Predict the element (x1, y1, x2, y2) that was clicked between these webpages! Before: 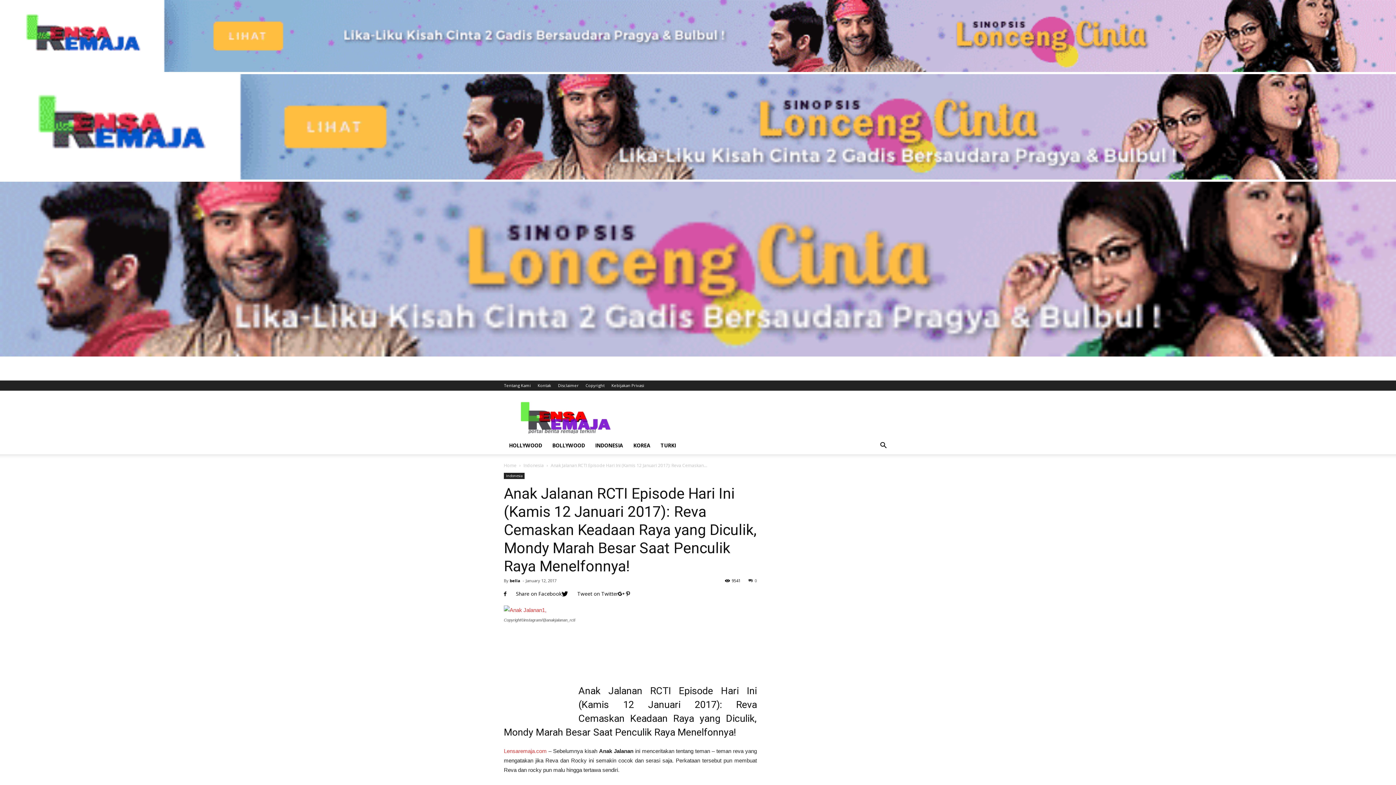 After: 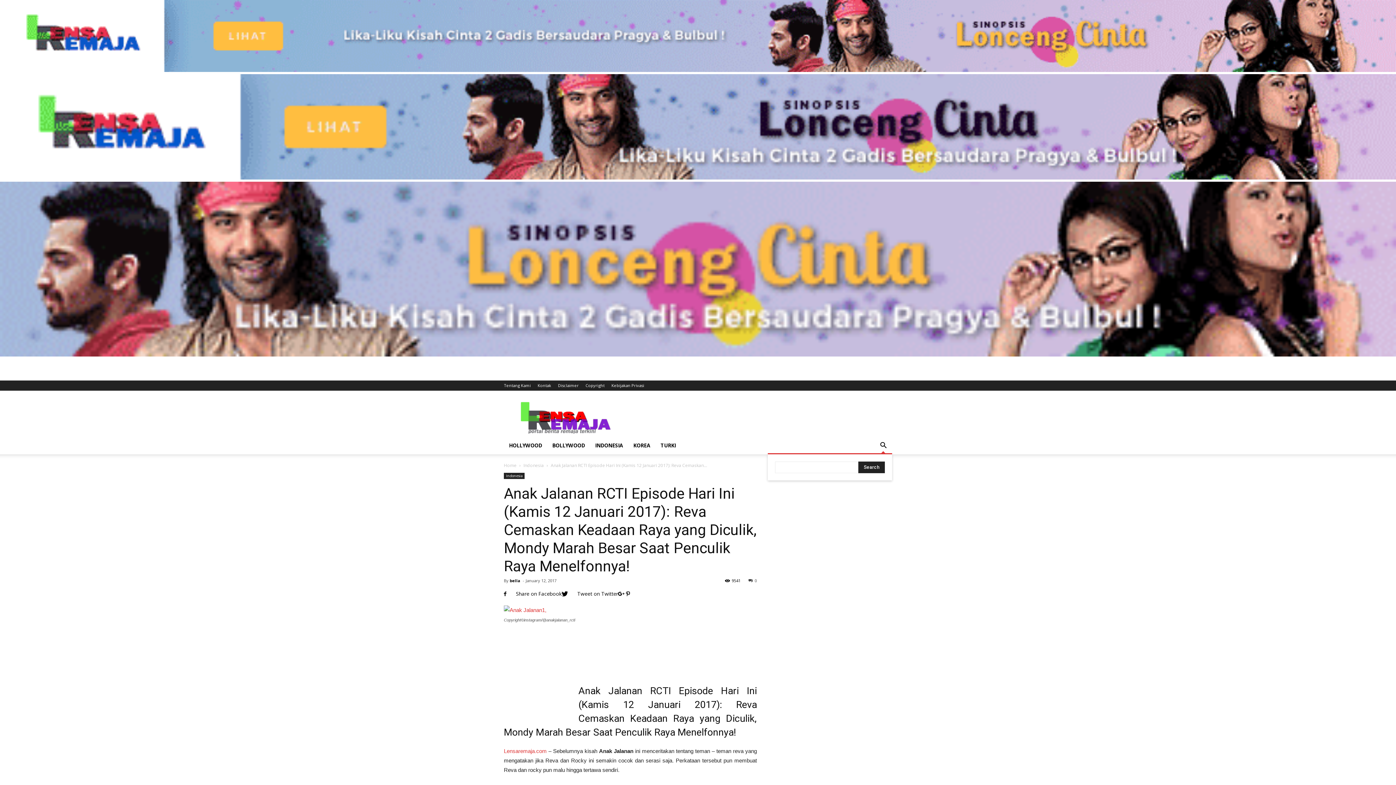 Action: bbox: (874, 436, 892, 454)